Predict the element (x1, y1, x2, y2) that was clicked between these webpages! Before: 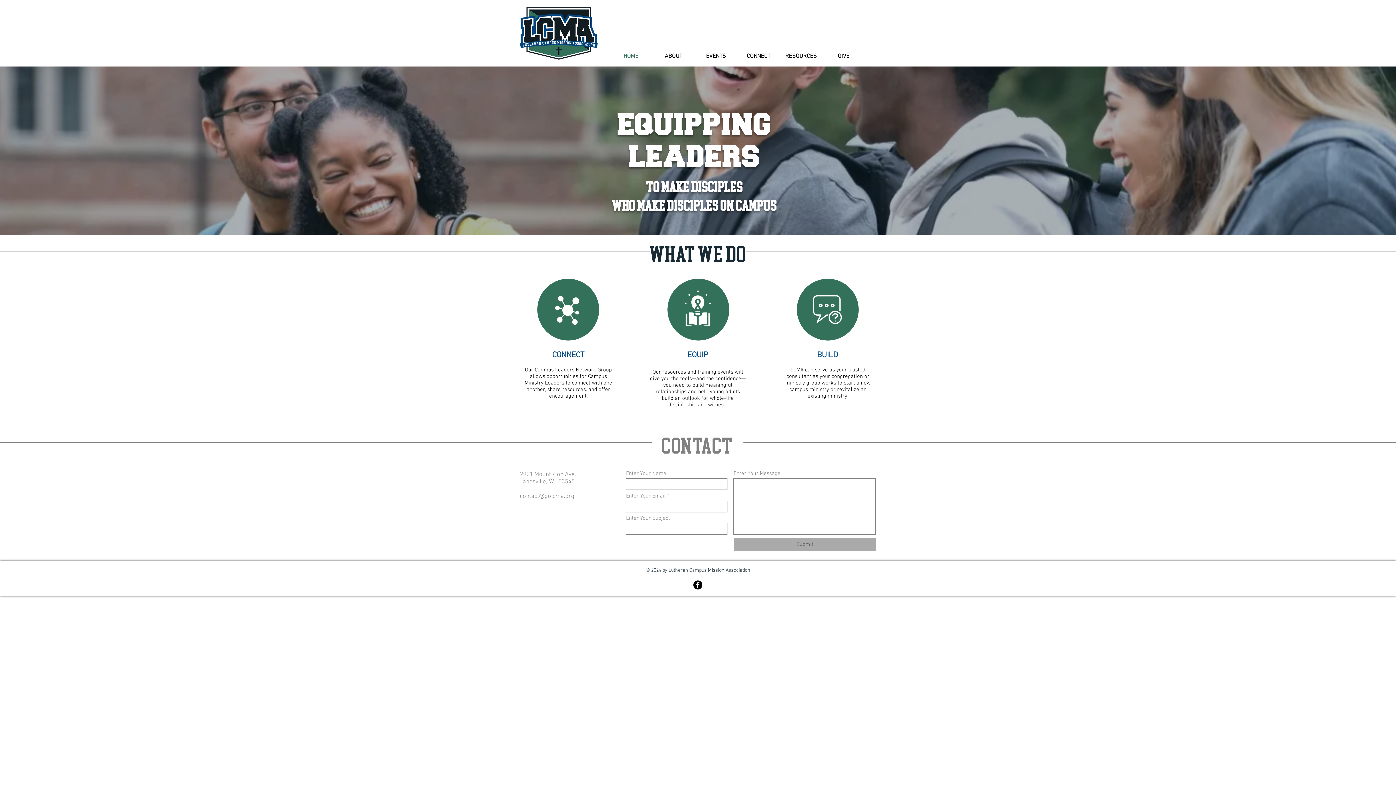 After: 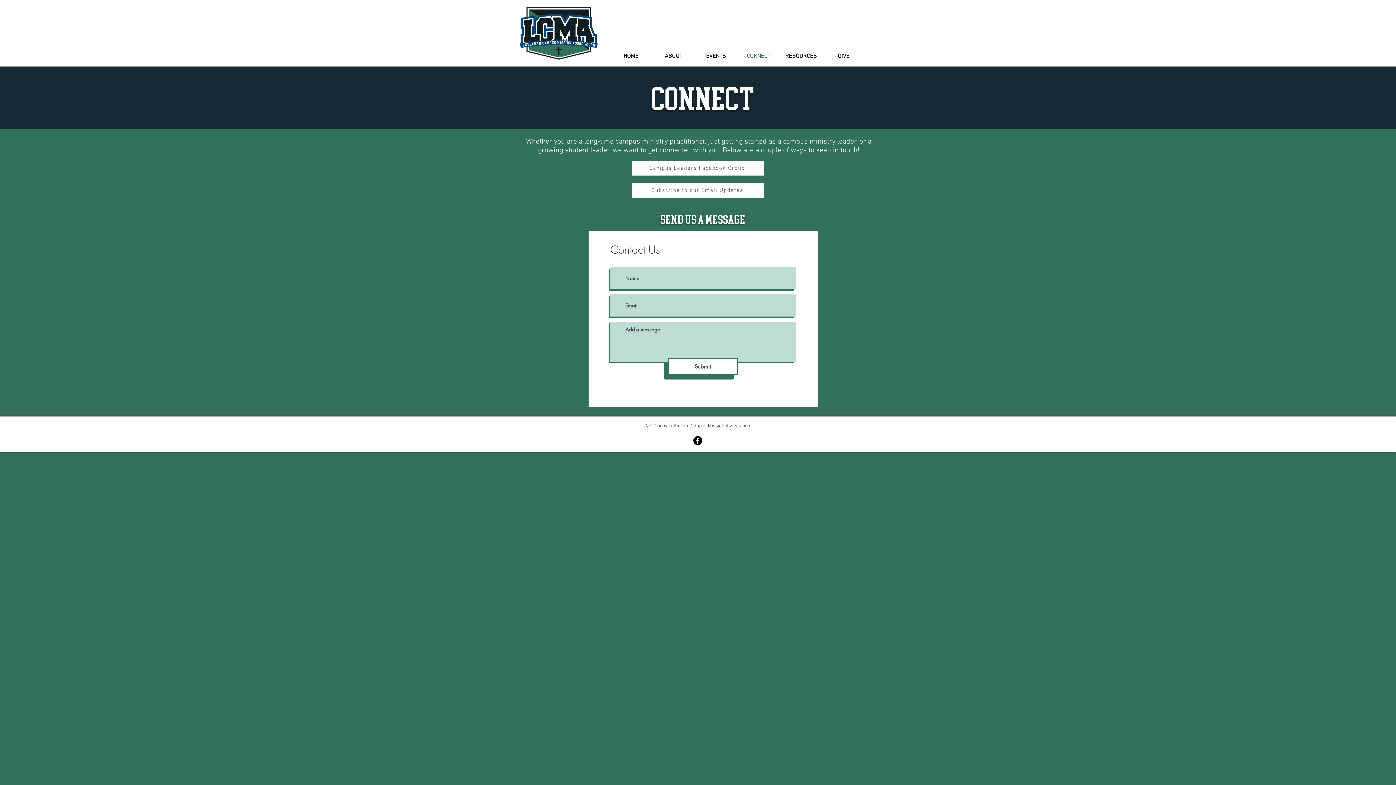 Action: bbox: (737, 51, 780, 61) label: CONNECT